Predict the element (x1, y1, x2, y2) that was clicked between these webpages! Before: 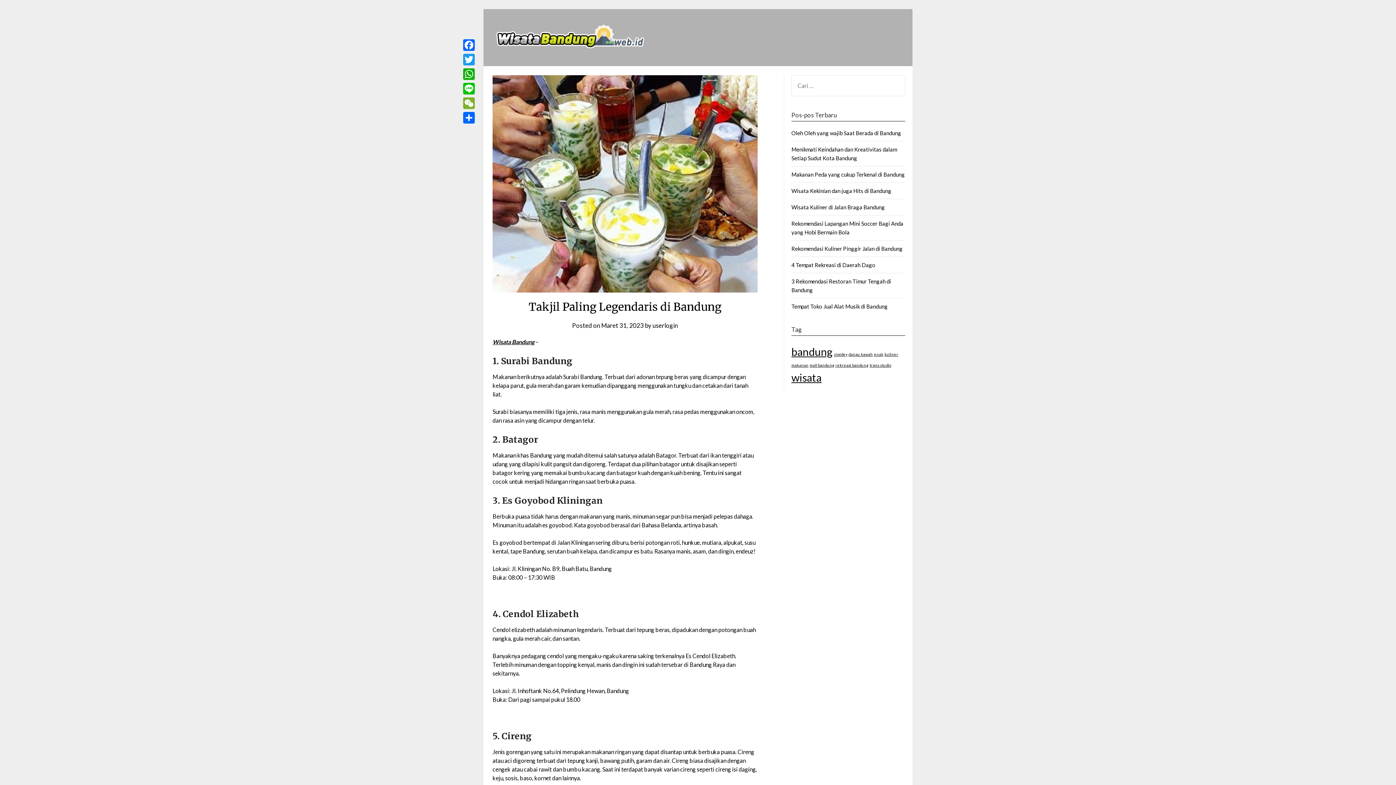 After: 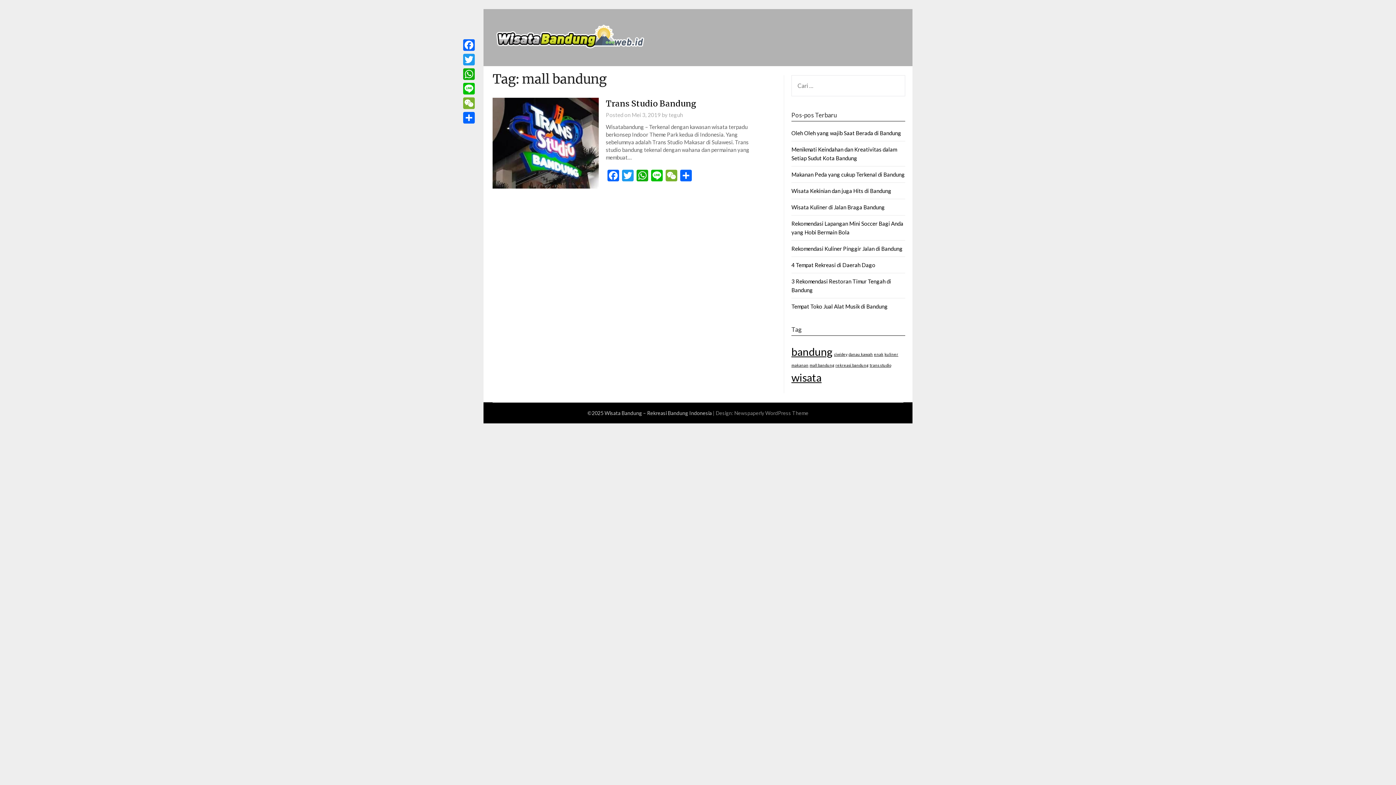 Action: label: mall bandung (1 item) bbox: (809, 362, 834, 367)